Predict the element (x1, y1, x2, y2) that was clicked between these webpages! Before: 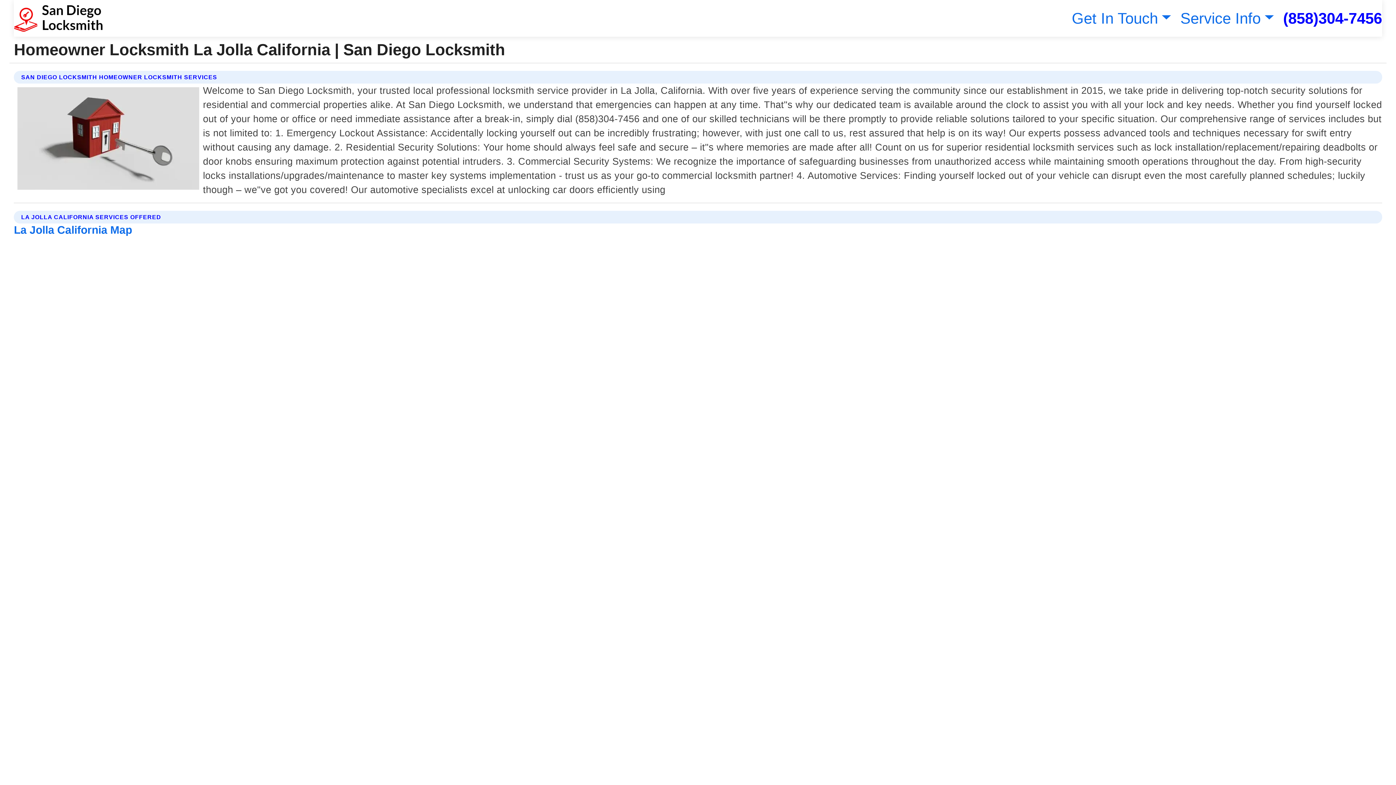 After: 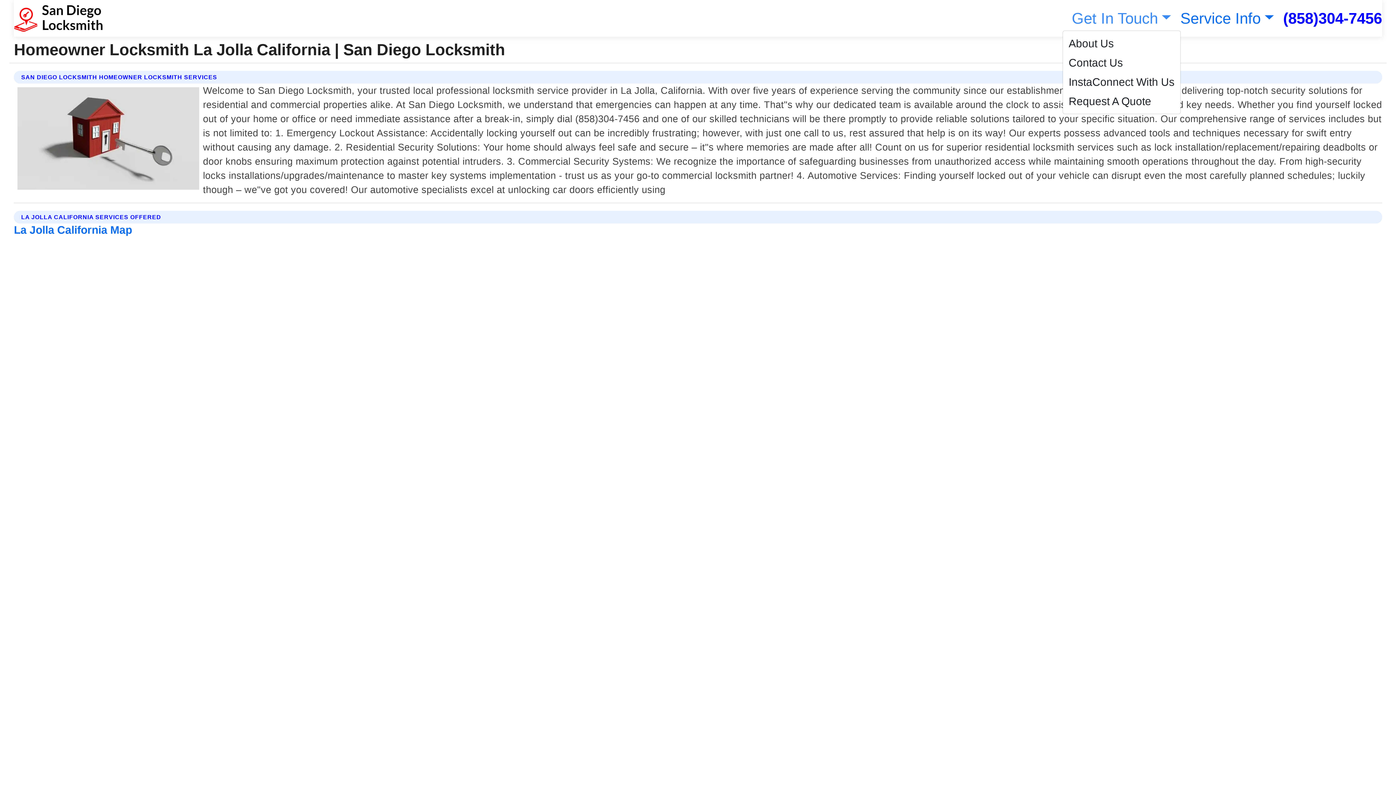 Action: bbox: (1068, 9, 1171, 26) label: Get In Touch